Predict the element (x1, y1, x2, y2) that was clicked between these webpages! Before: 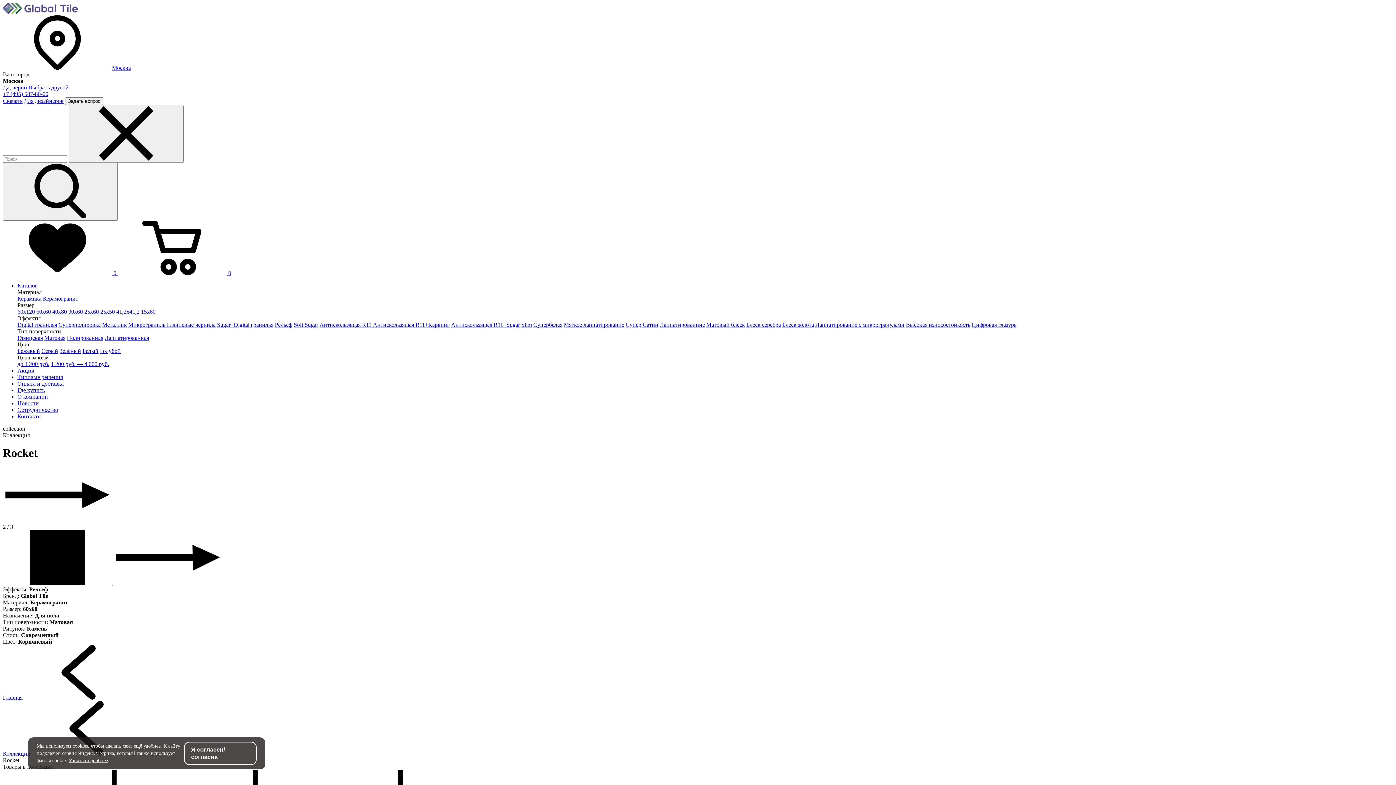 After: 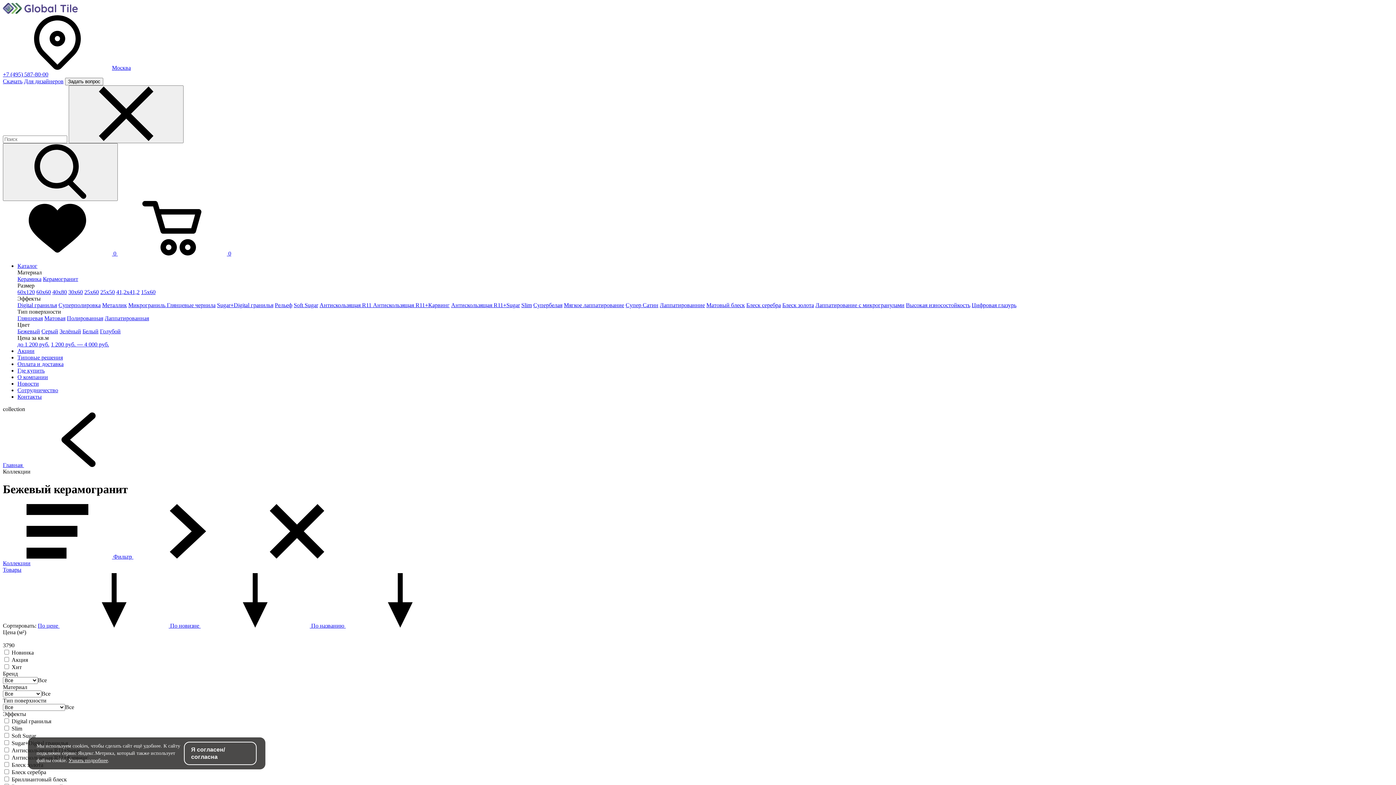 Action: bbox: (17, 348, 40, 354) label: Бежевый